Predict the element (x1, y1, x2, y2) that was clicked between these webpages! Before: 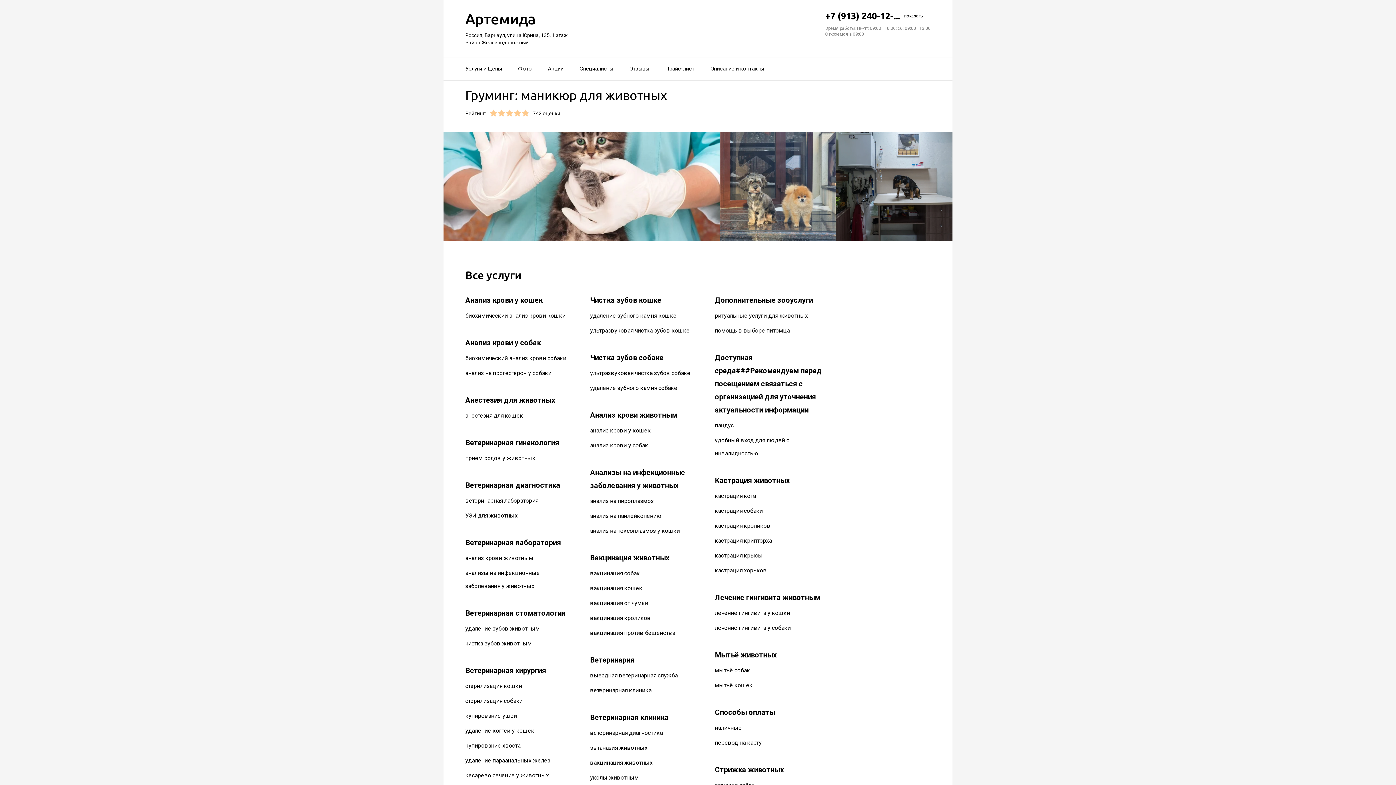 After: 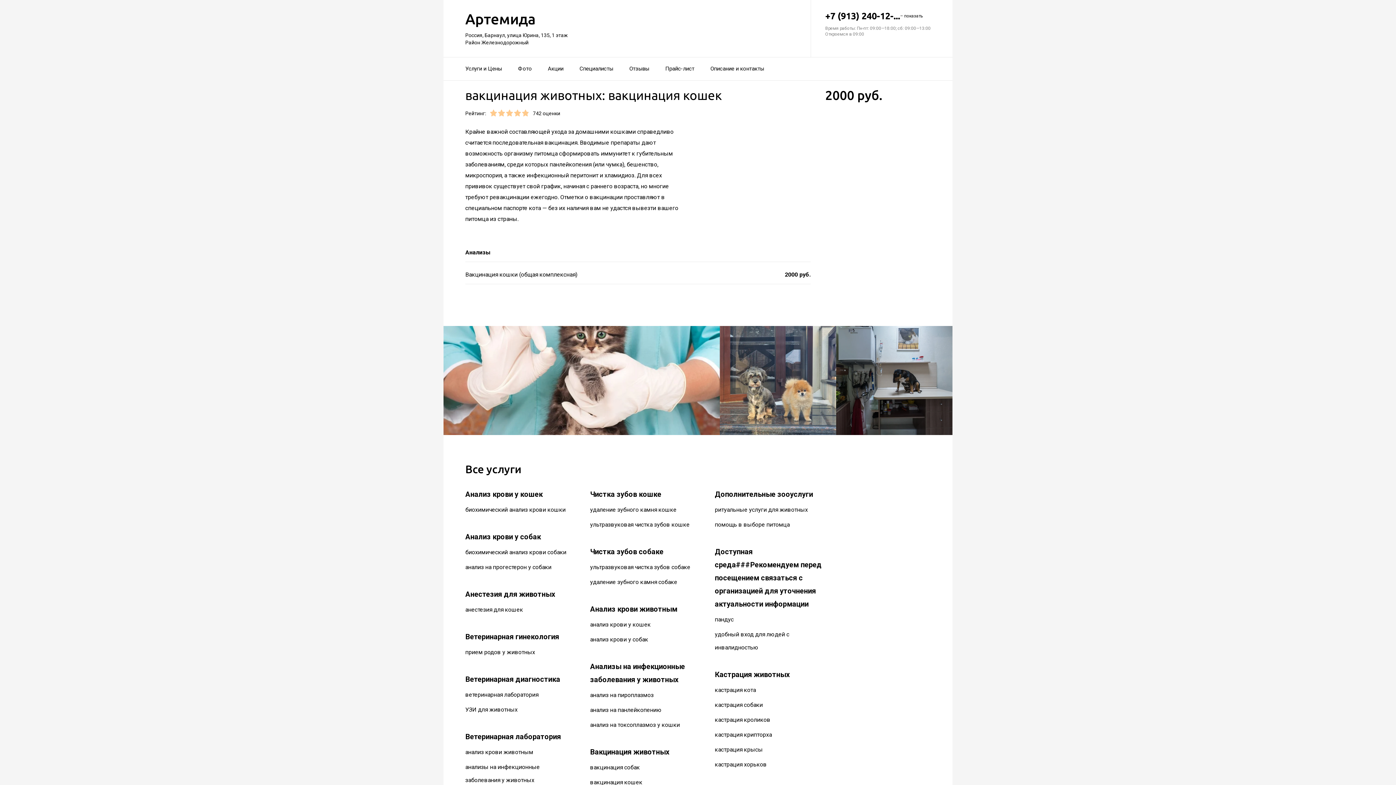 Action: bbox: (590, 585, 642, 592) label: вакцинация кошек